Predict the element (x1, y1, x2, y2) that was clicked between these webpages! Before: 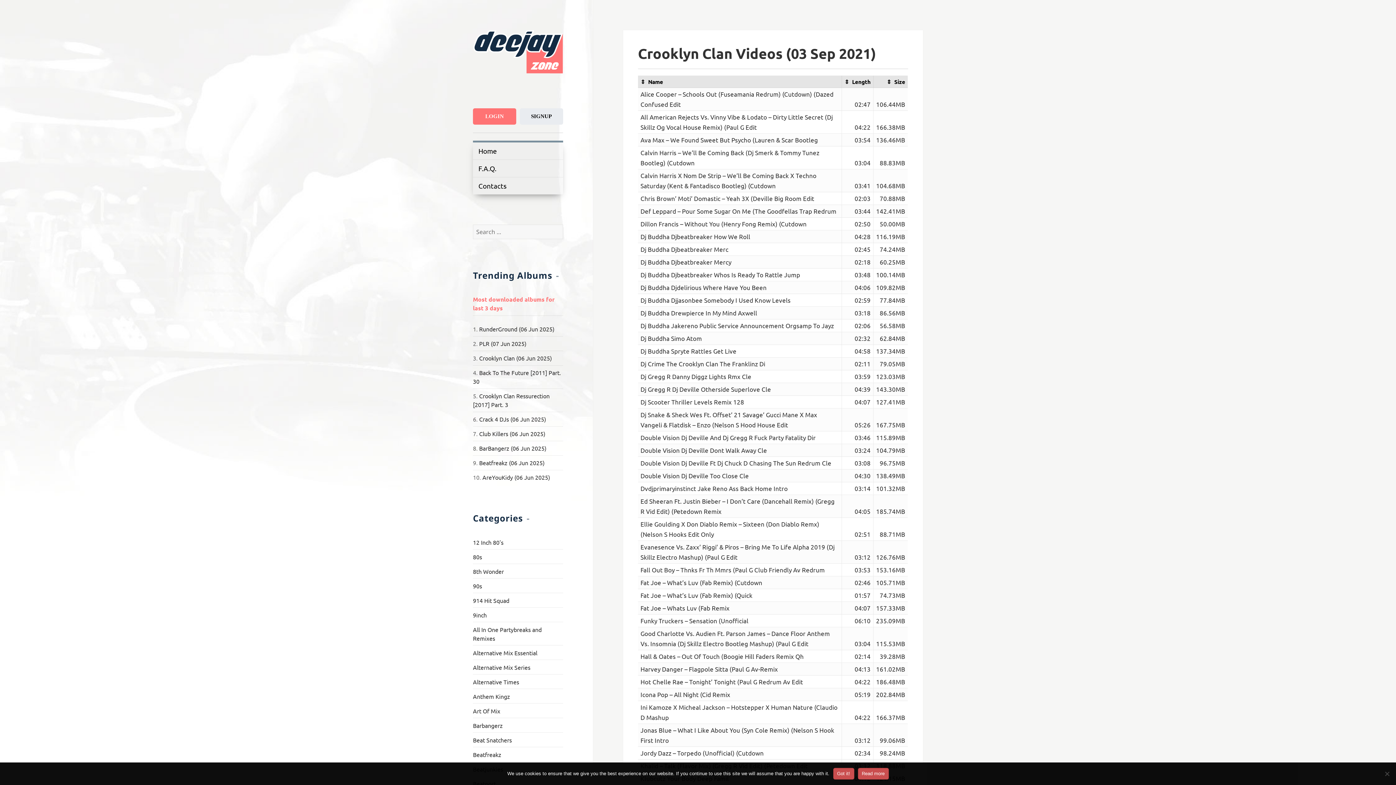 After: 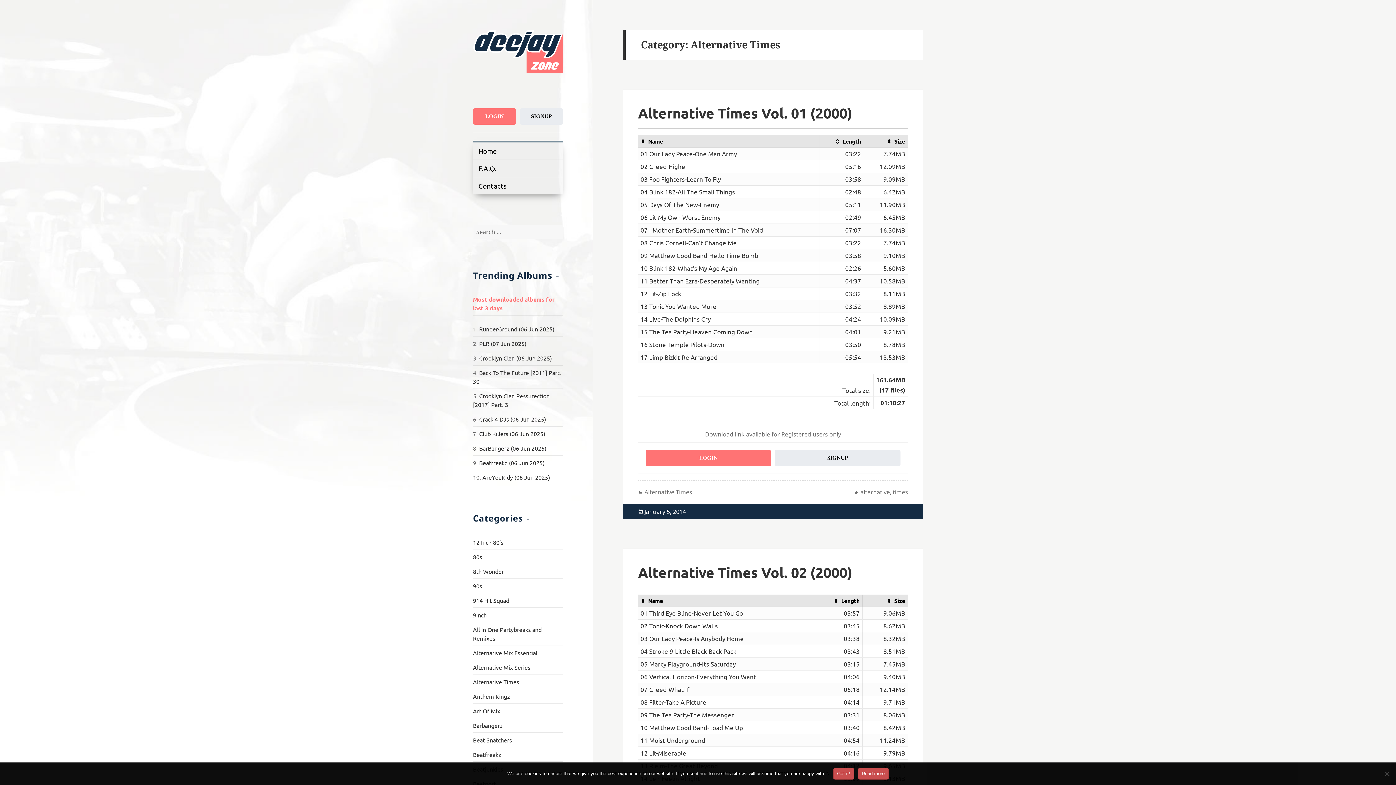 Action: label: Alternative Times bbox: (473, 678, 519, 685)